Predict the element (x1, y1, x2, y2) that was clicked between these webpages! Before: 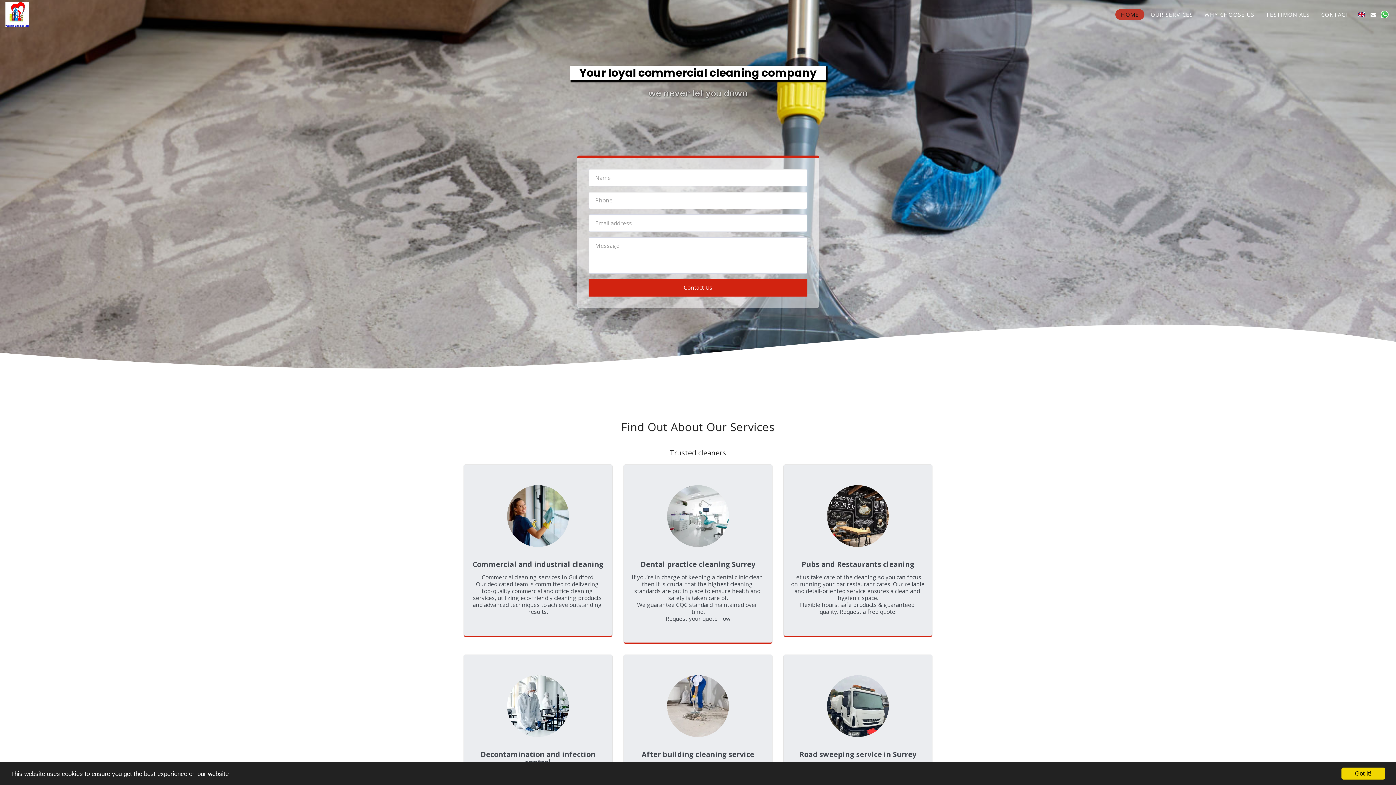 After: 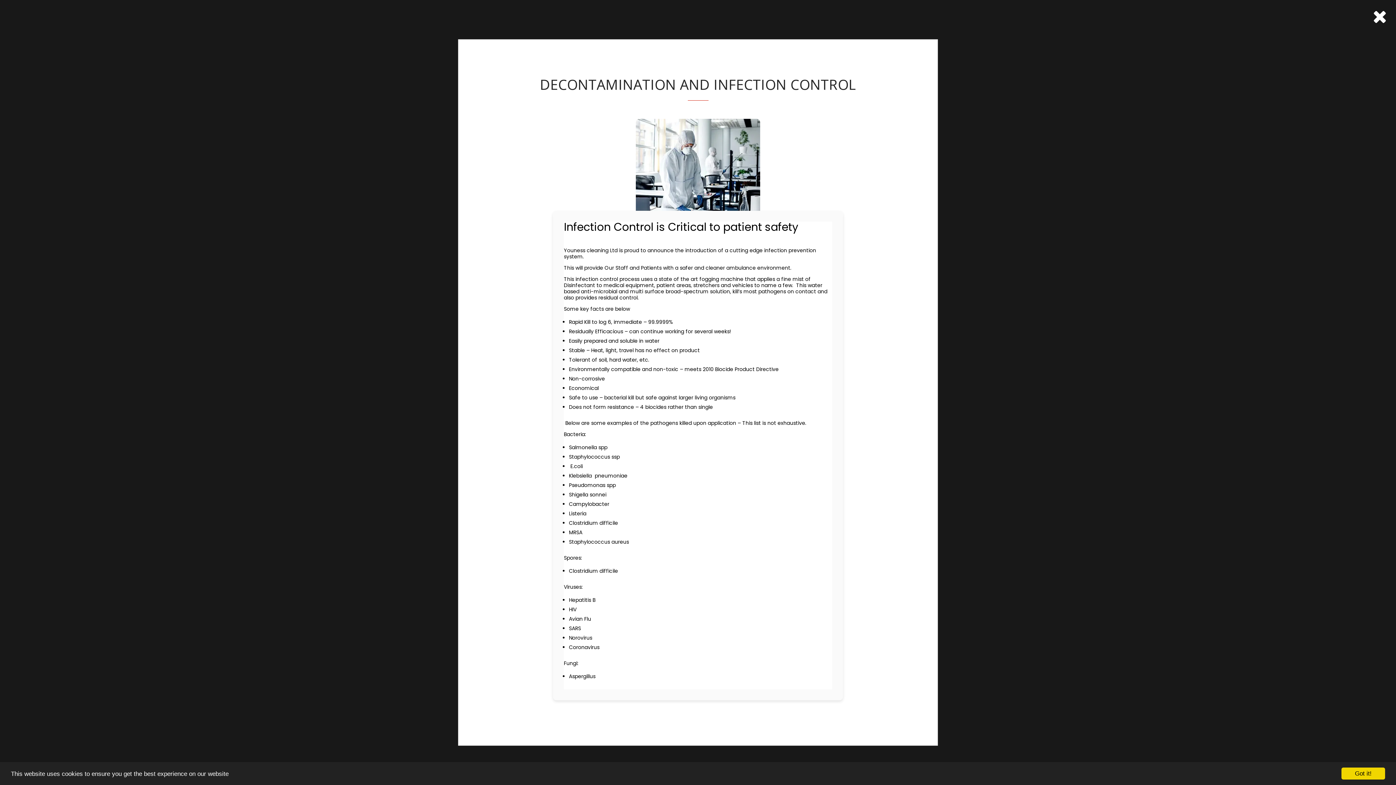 Action: bbox: (463, 654, 612, 821) label: Decontamination and infection control

We offer top-notch decontamination and infection control solutions to effectively eliminate germs, bacteria, and viruses, promoting a clean and sterile environment.